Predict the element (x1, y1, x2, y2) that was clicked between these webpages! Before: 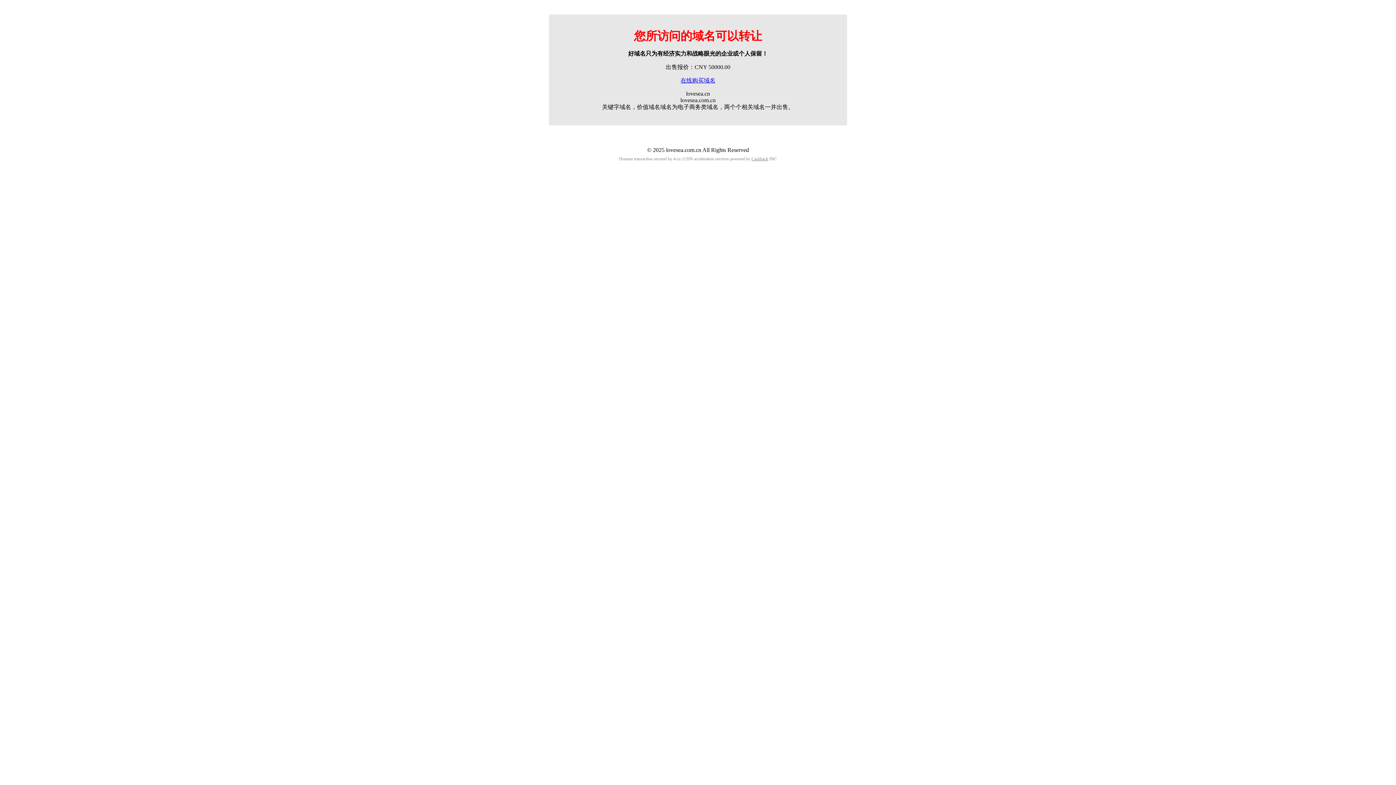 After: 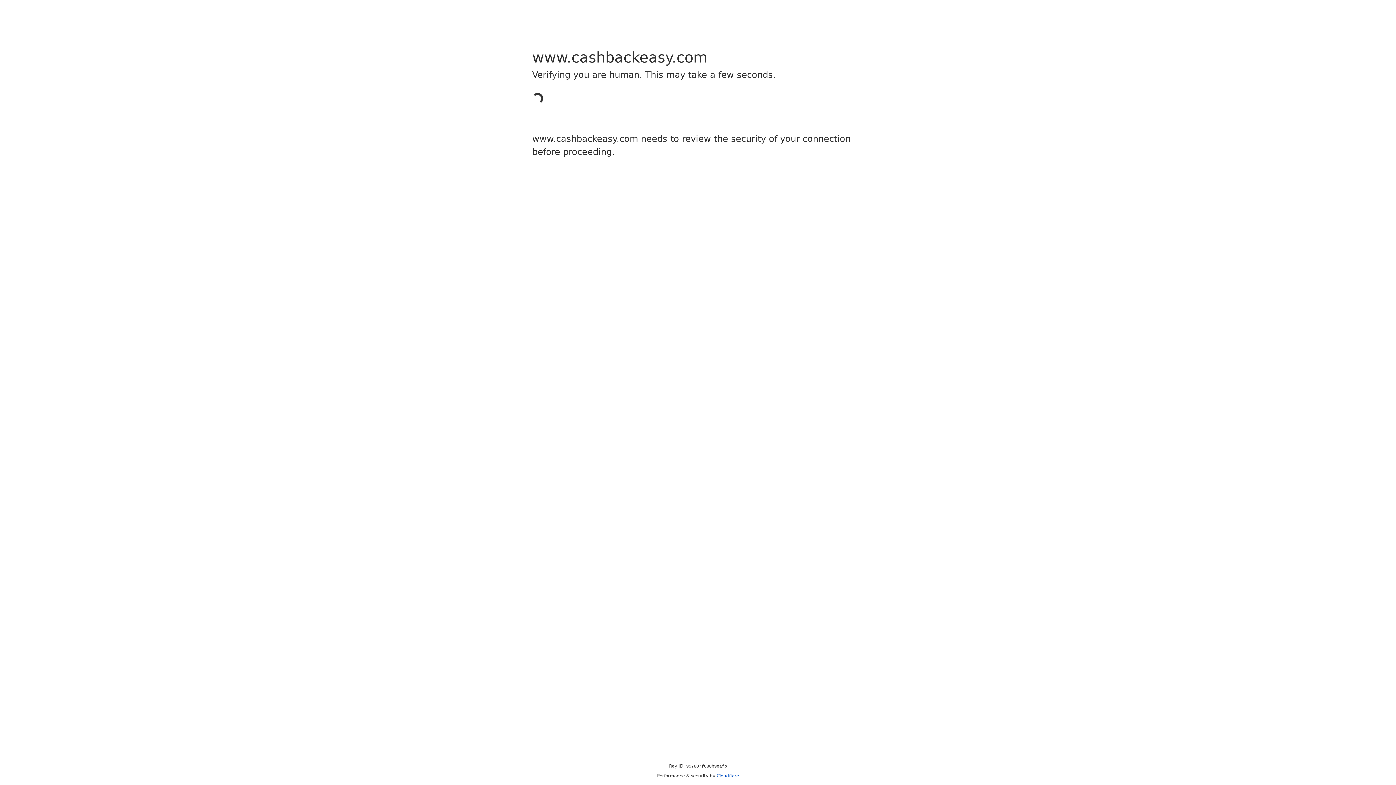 Action: label: Cashback bbox: (751, 156, 768, 161)